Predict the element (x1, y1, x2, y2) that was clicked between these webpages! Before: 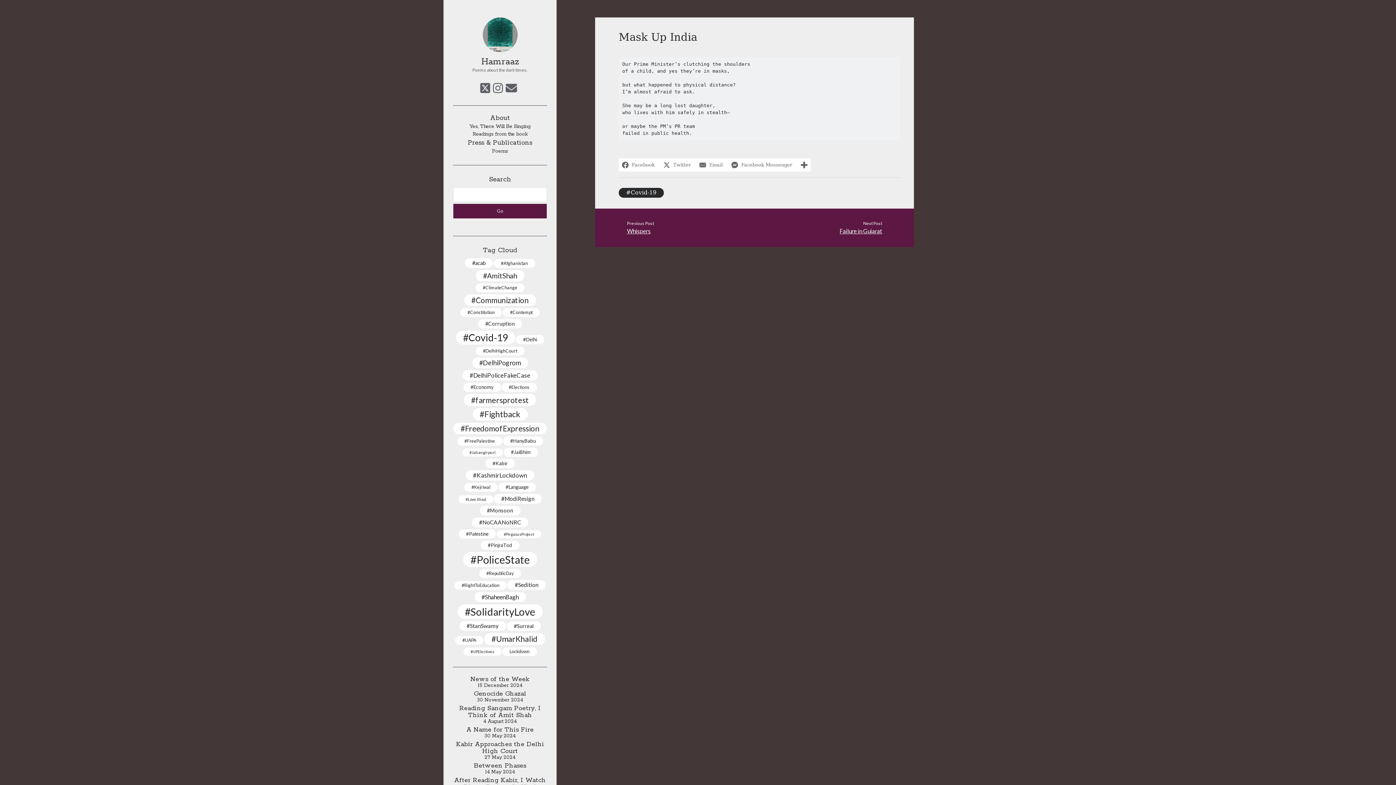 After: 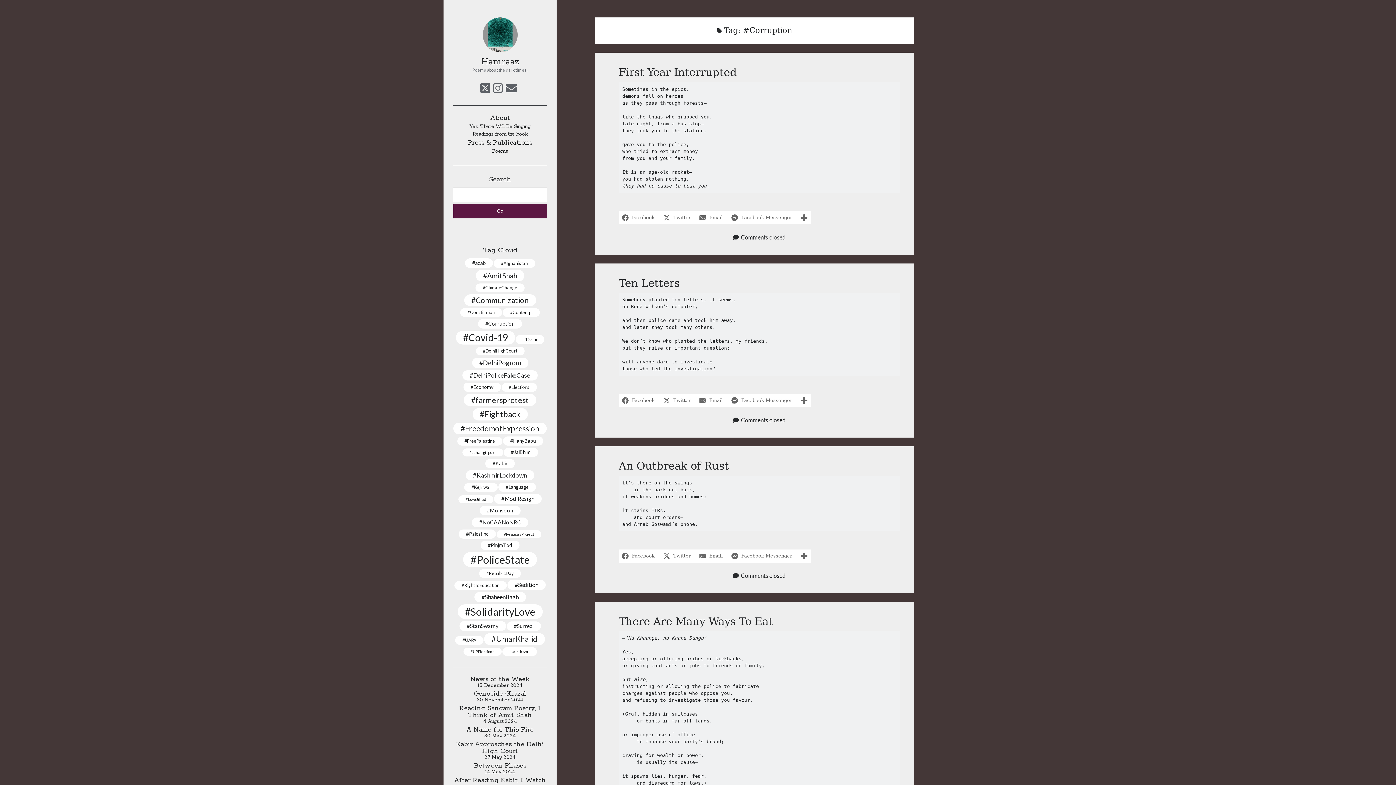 Action: label: #Corruption (5 items) bbox: (478, 319, 522, 328)